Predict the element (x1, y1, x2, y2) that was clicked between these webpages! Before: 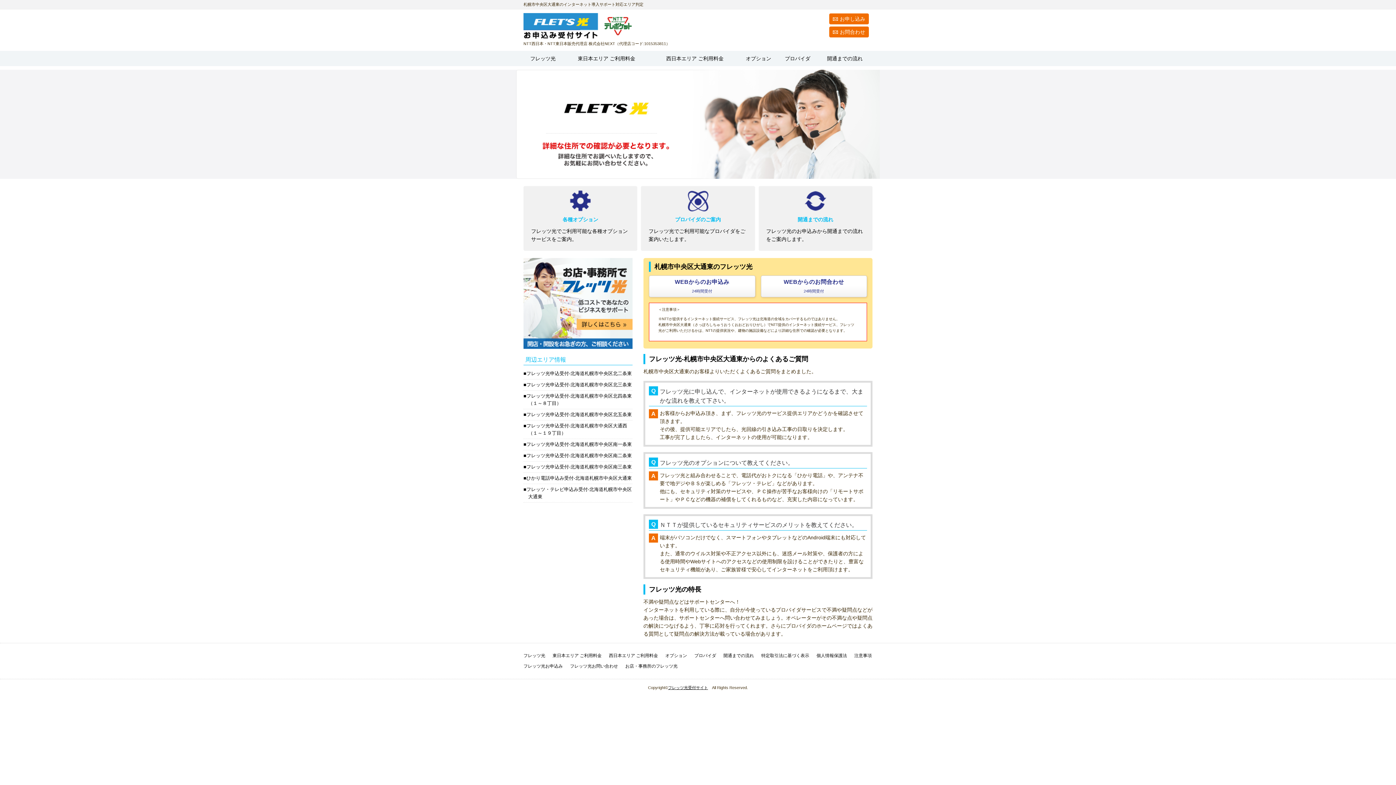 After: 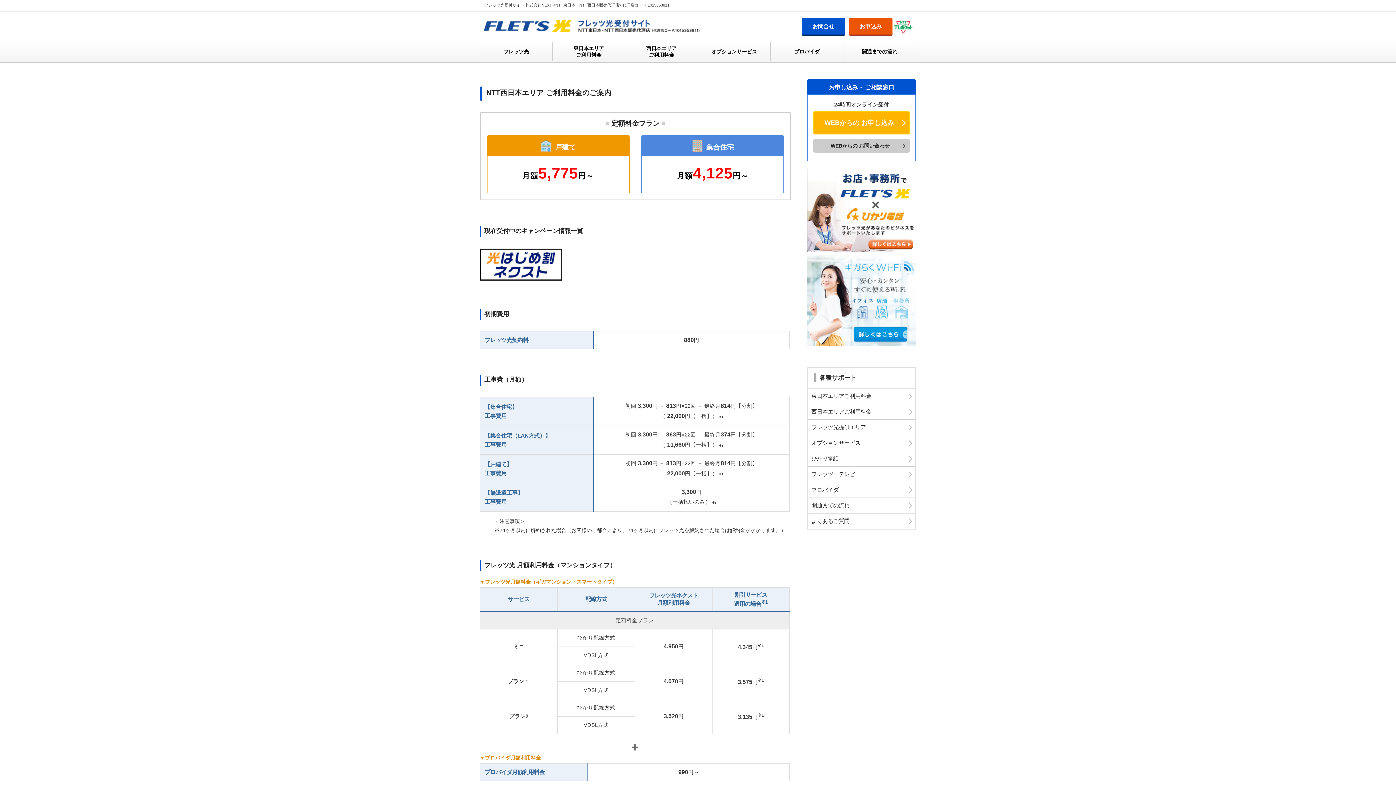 Action: label: 西日本エリア ご利用料金 bbox: (605, 650, 661, 661)